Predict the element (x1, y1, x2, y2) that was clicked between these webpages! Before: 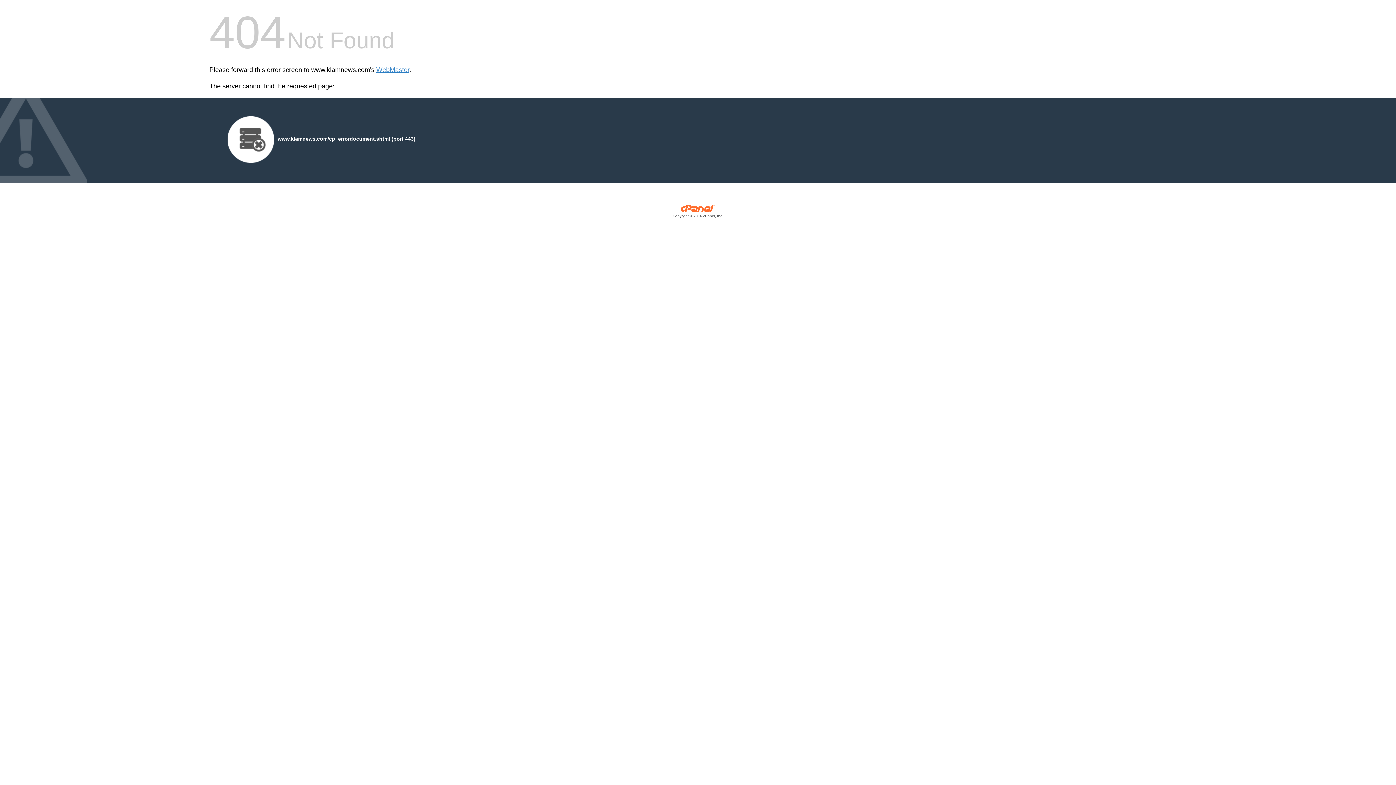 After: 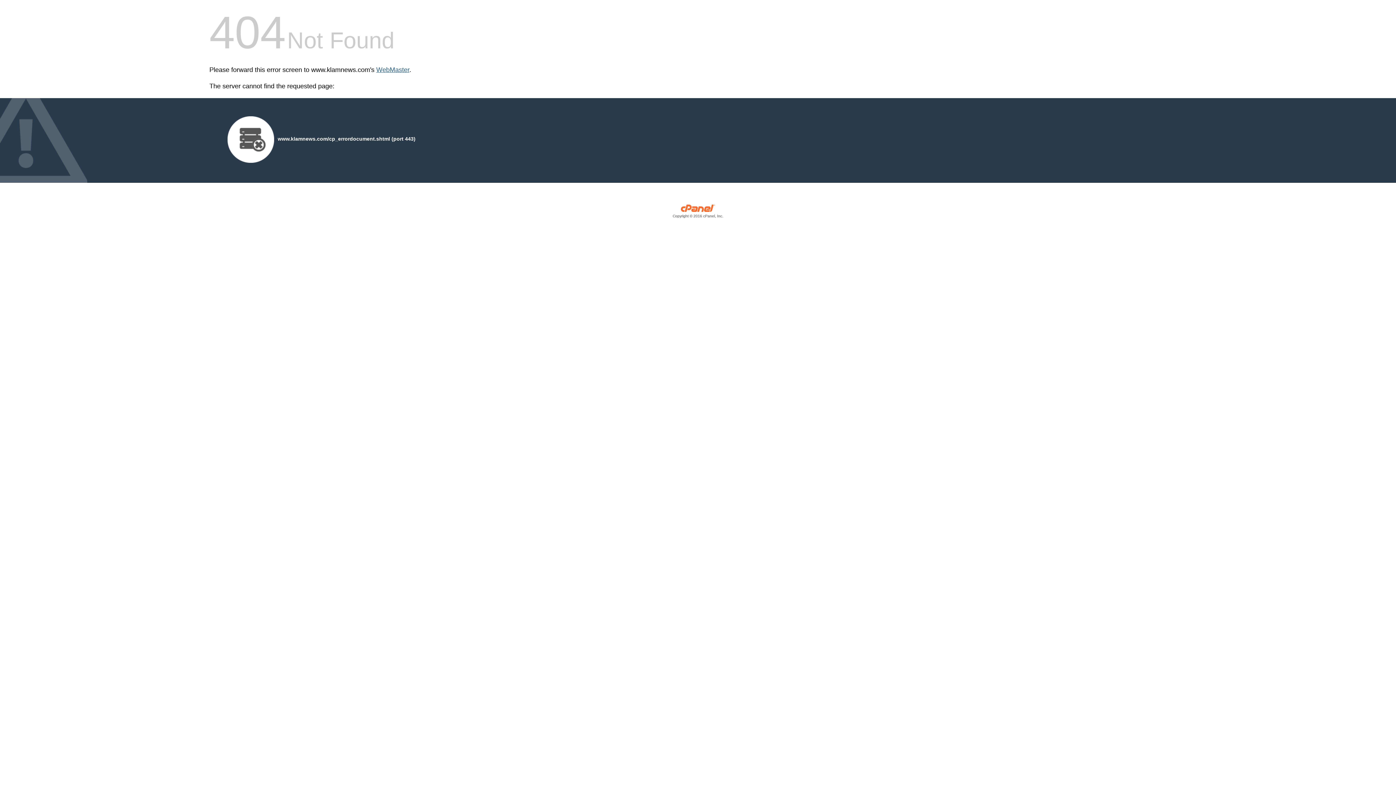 Action: label: WebMaster bbox: (376, 66, 409, 73)